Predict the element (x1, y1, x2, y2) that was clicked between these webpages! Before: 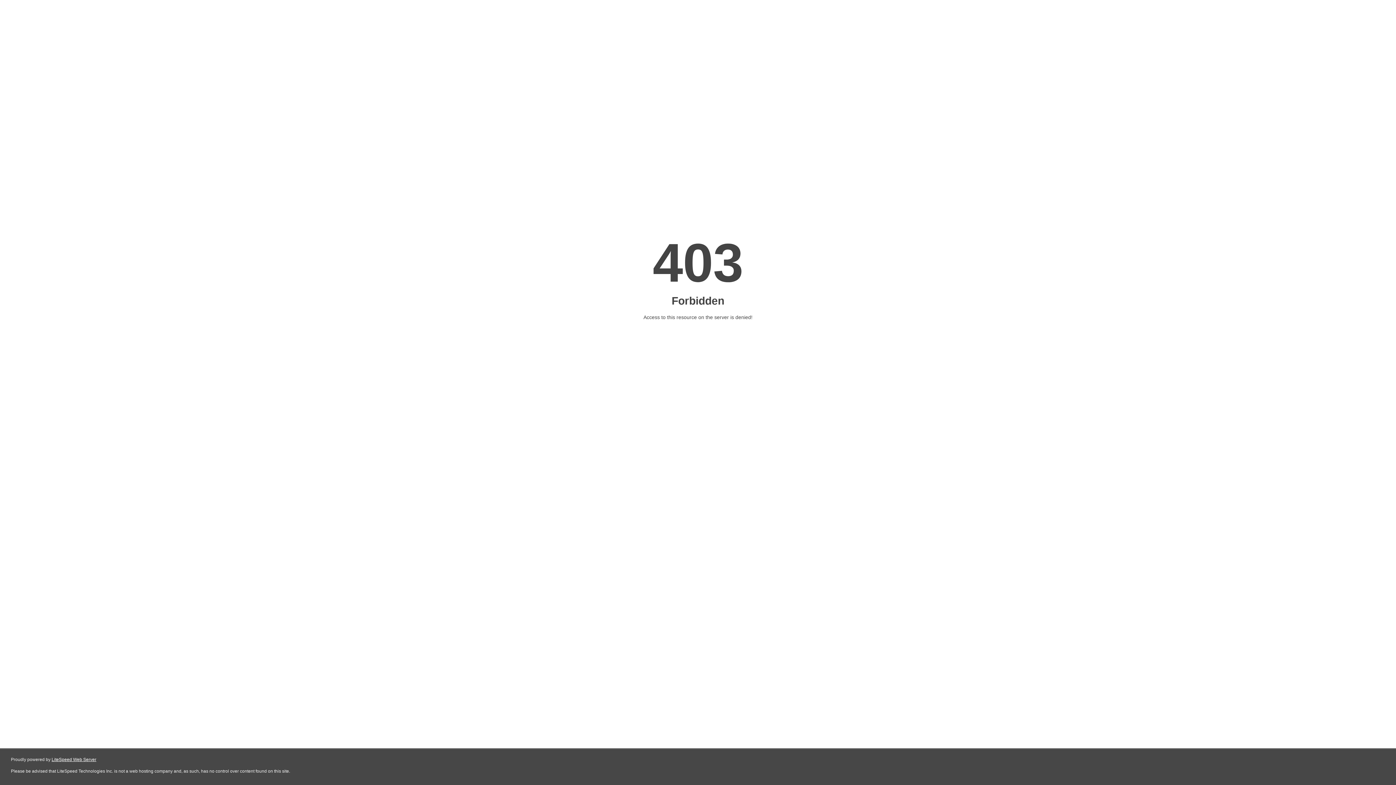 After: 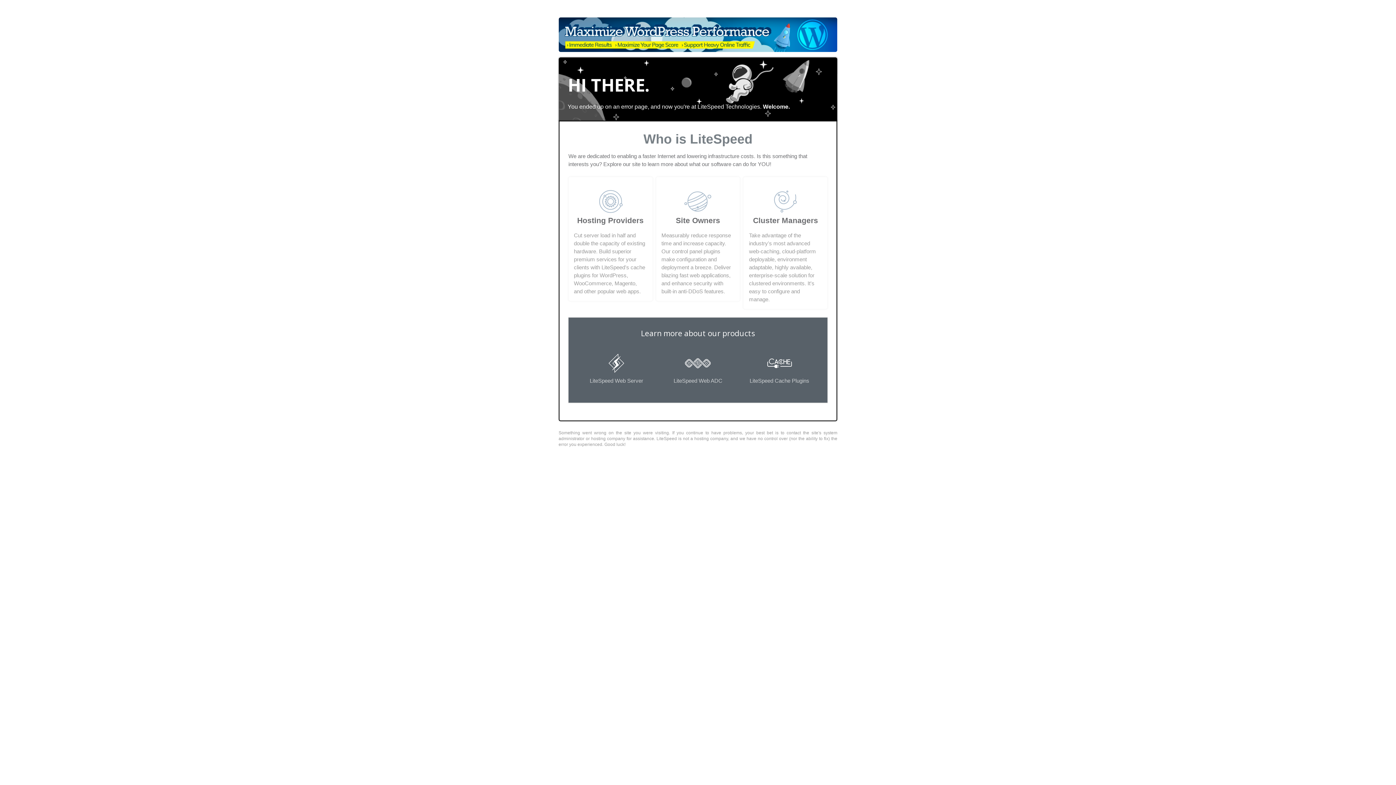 Action: bbox: (51, 757, 96, 762) label: LiteSpeed Web Server